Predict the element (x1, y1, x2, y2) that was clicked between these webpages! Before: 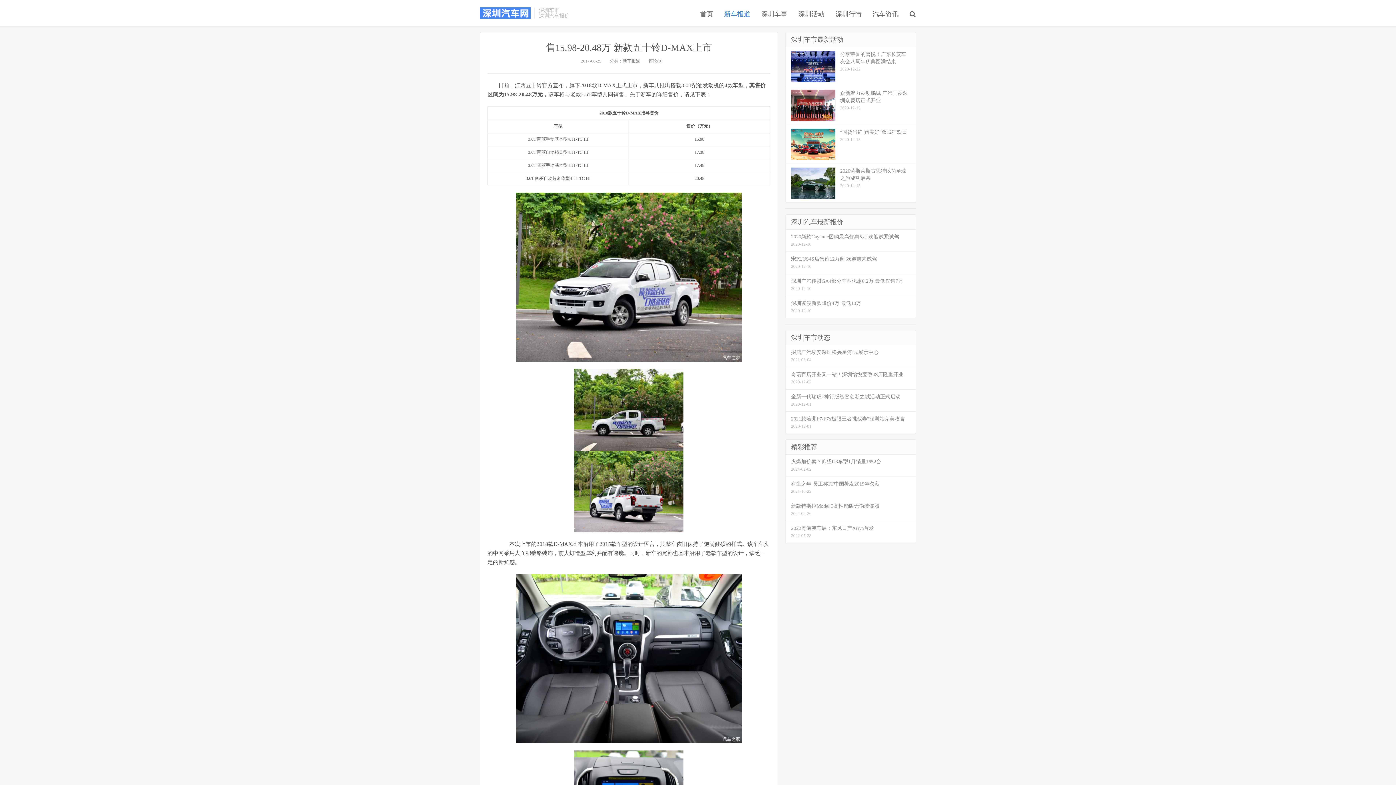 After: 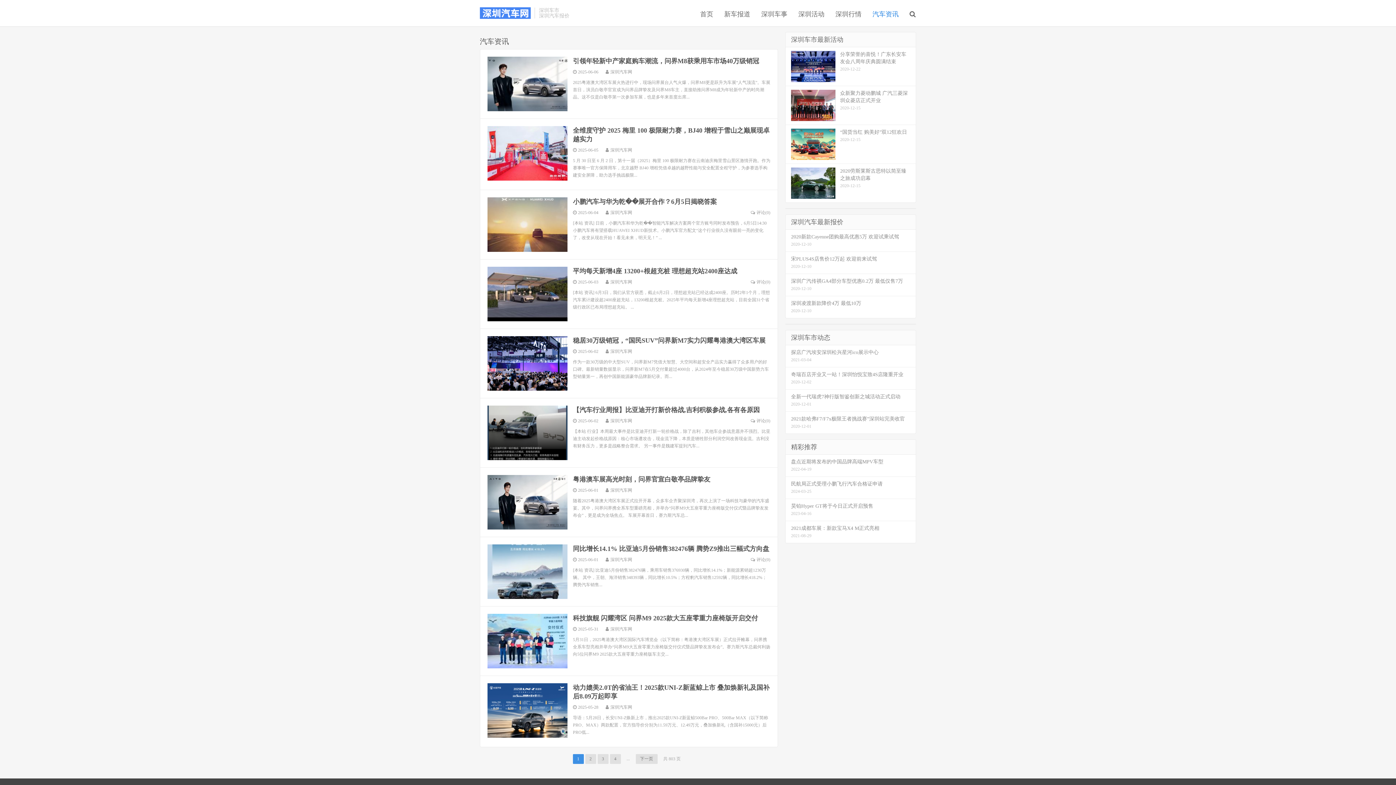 Action: label: 汽车资讯 bbox: (867, 9, 904, 18)